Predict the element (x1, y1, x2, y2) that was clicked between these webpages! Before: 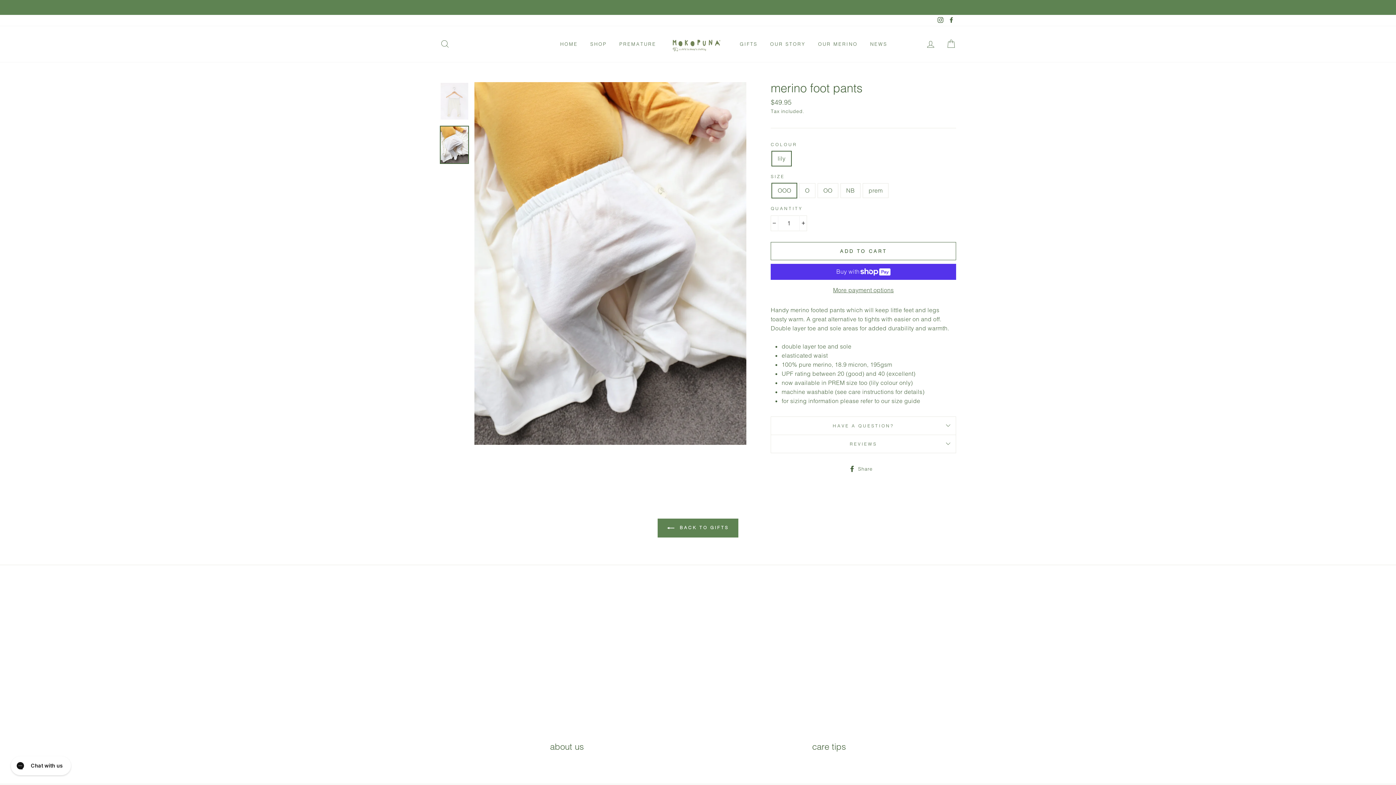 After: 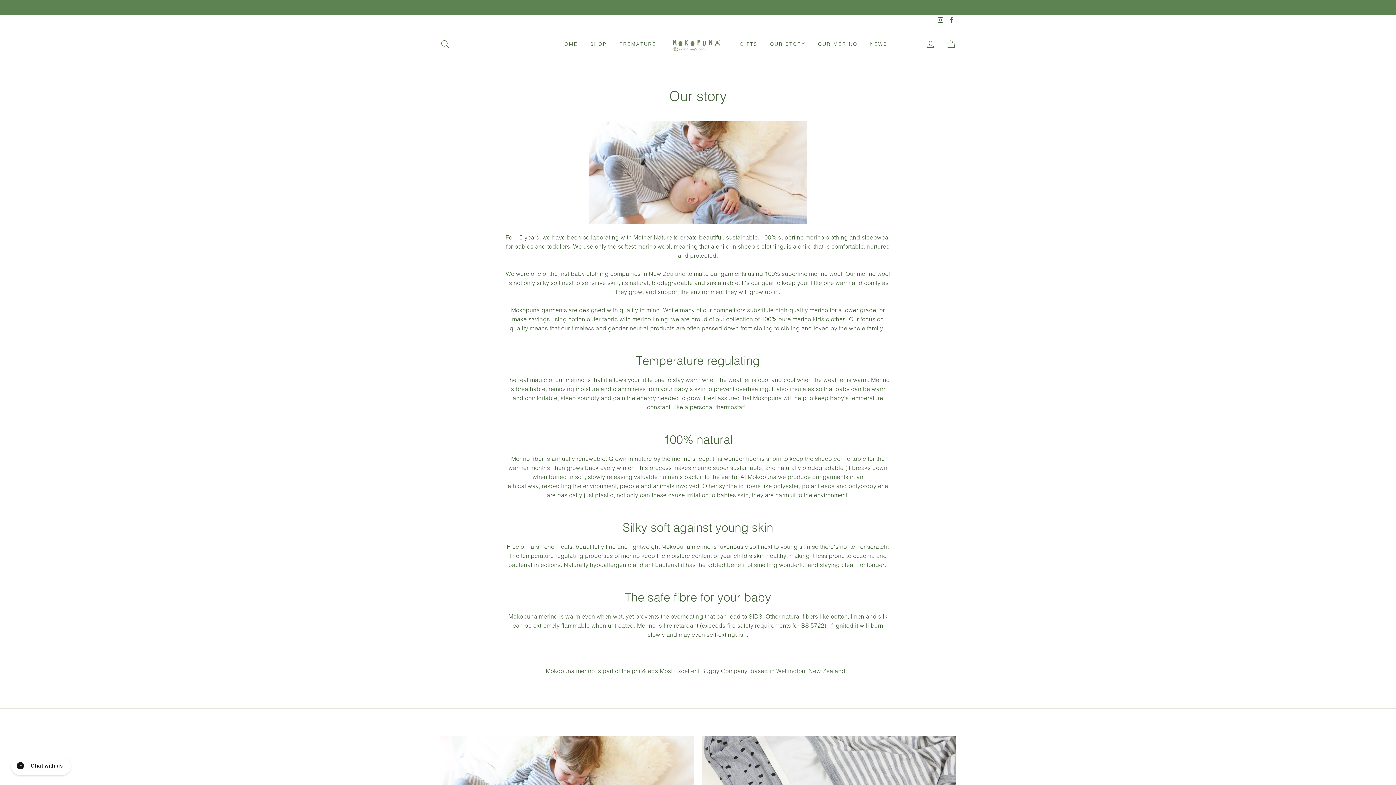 Action: bbox: (764, 37, 811, 50) label: OUR STORY